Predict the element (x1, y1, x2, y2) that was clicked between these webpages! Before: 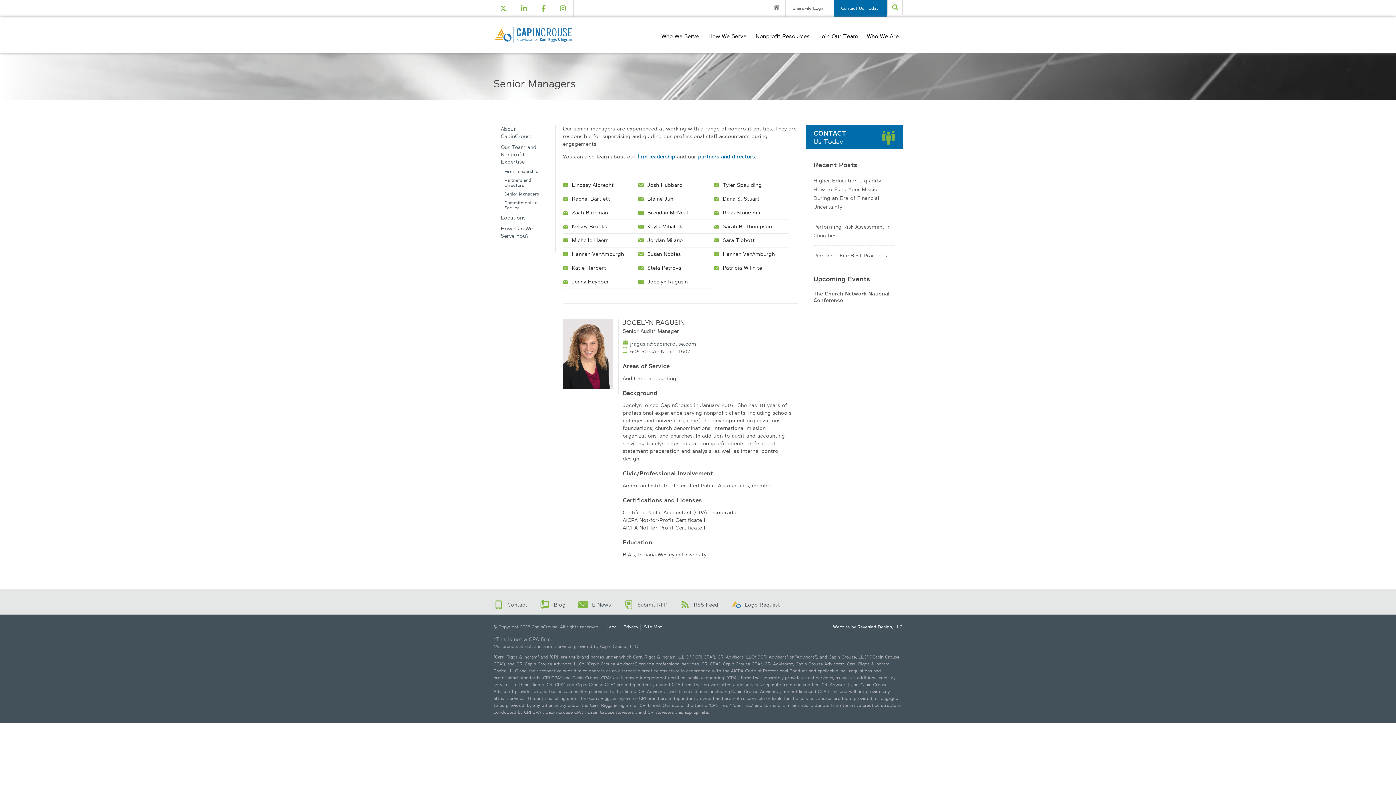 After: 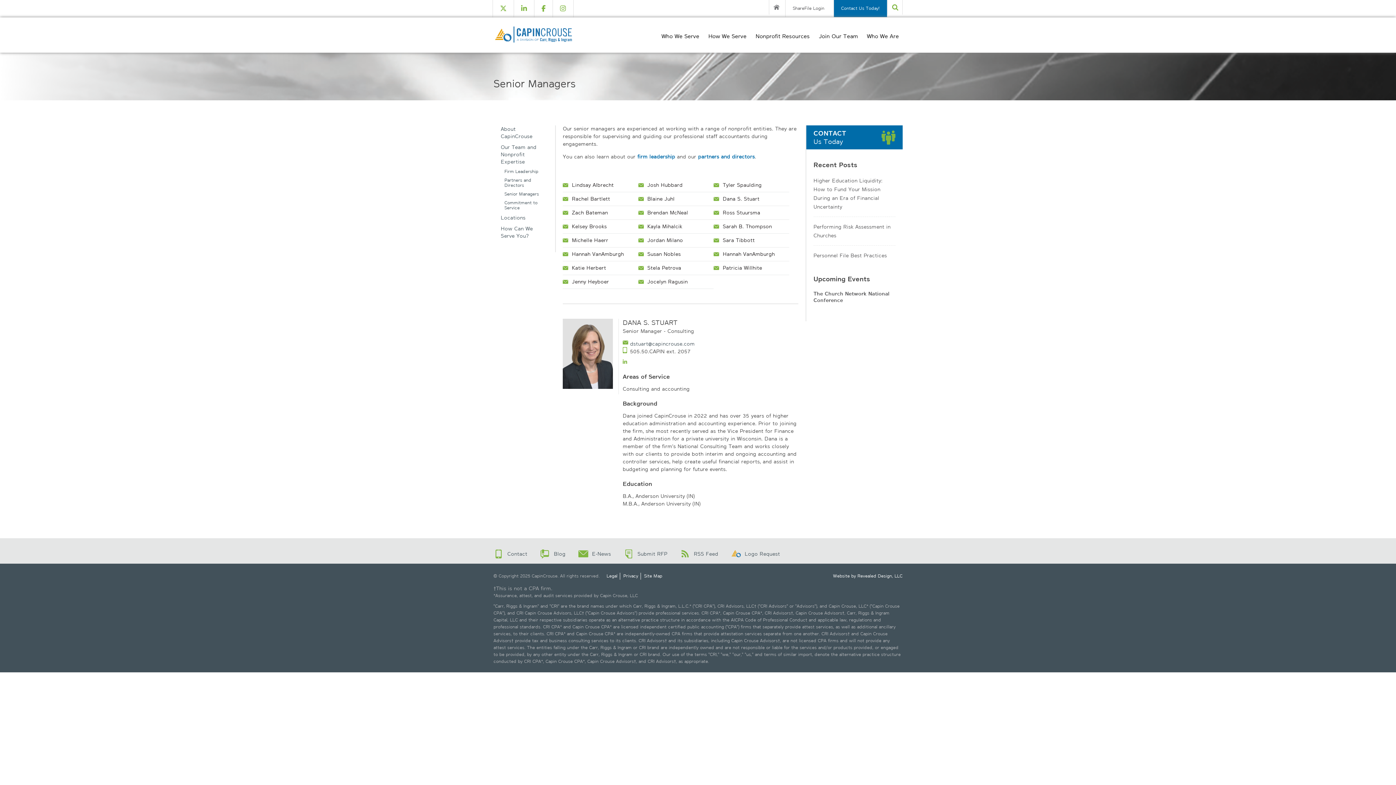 Action: bbox: (713, 195, 789, 202) label: Dana S. Stuart